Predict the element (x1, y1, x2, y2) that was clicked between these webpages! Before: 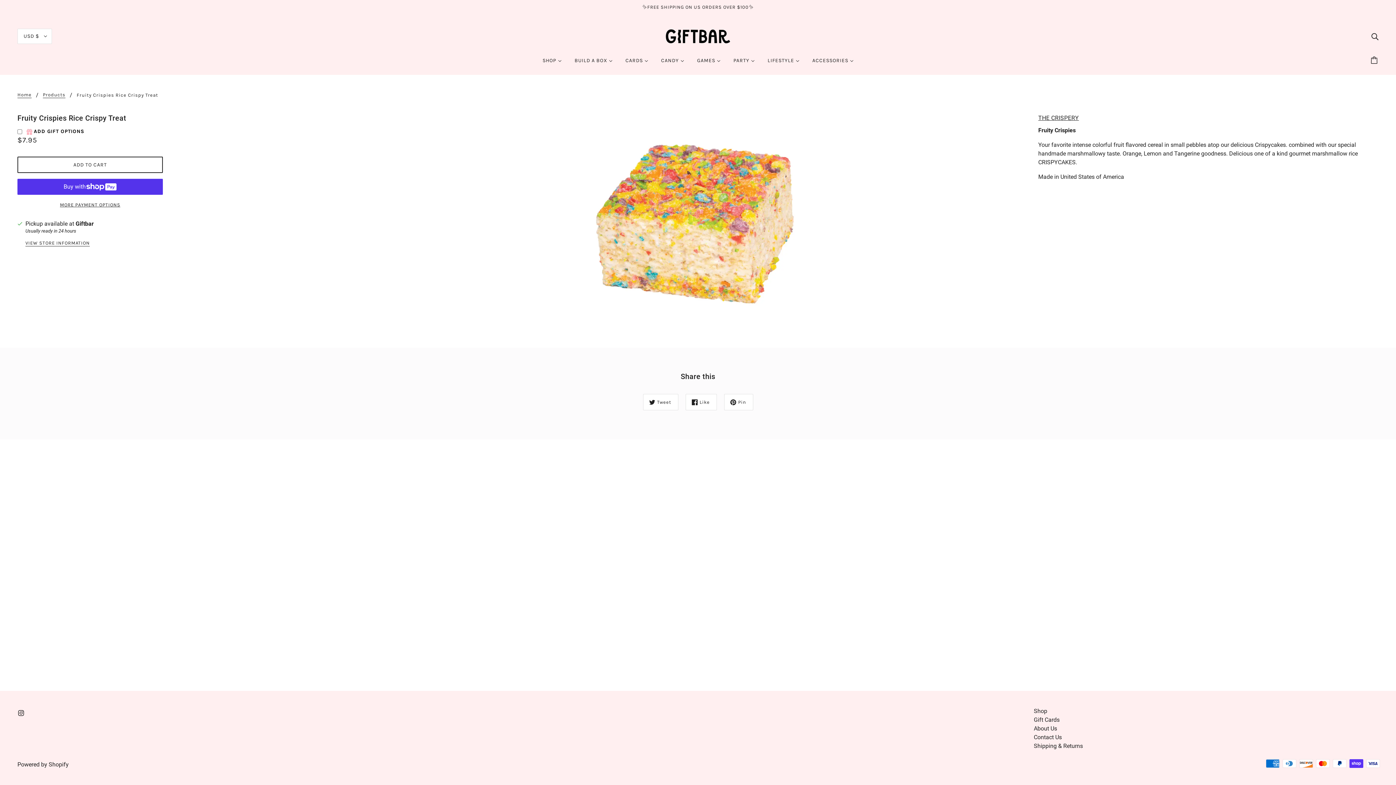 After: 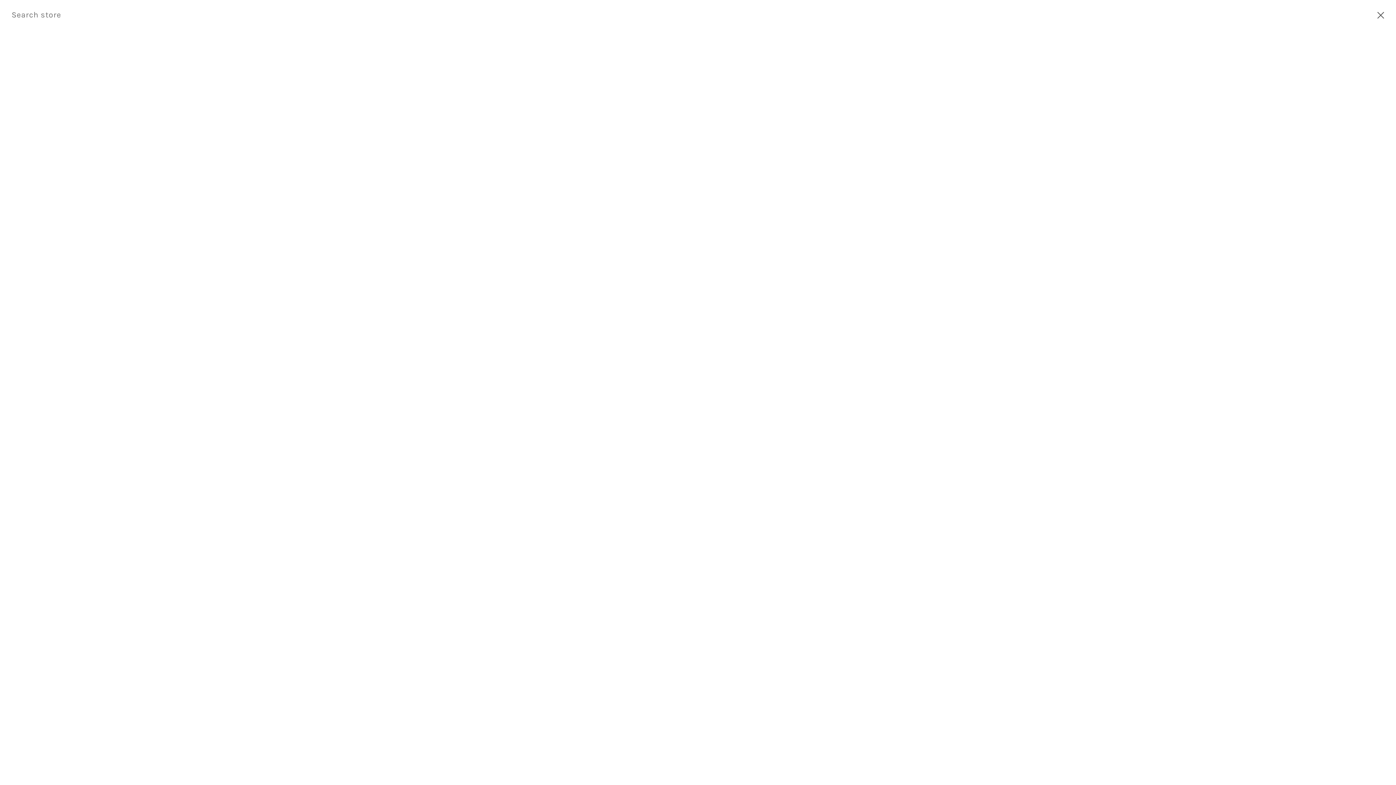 Action: bbox: (1368, 29, 1381, 43) label: Search